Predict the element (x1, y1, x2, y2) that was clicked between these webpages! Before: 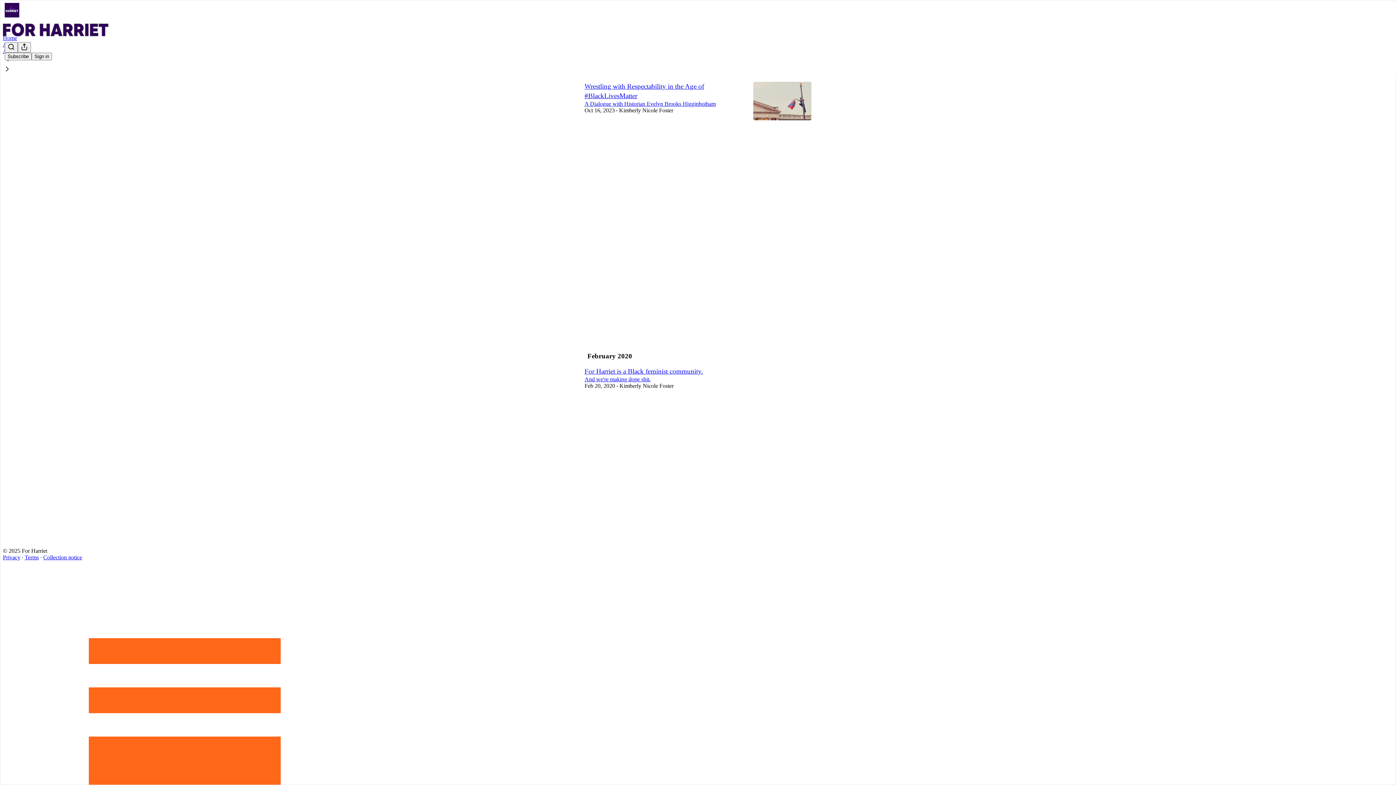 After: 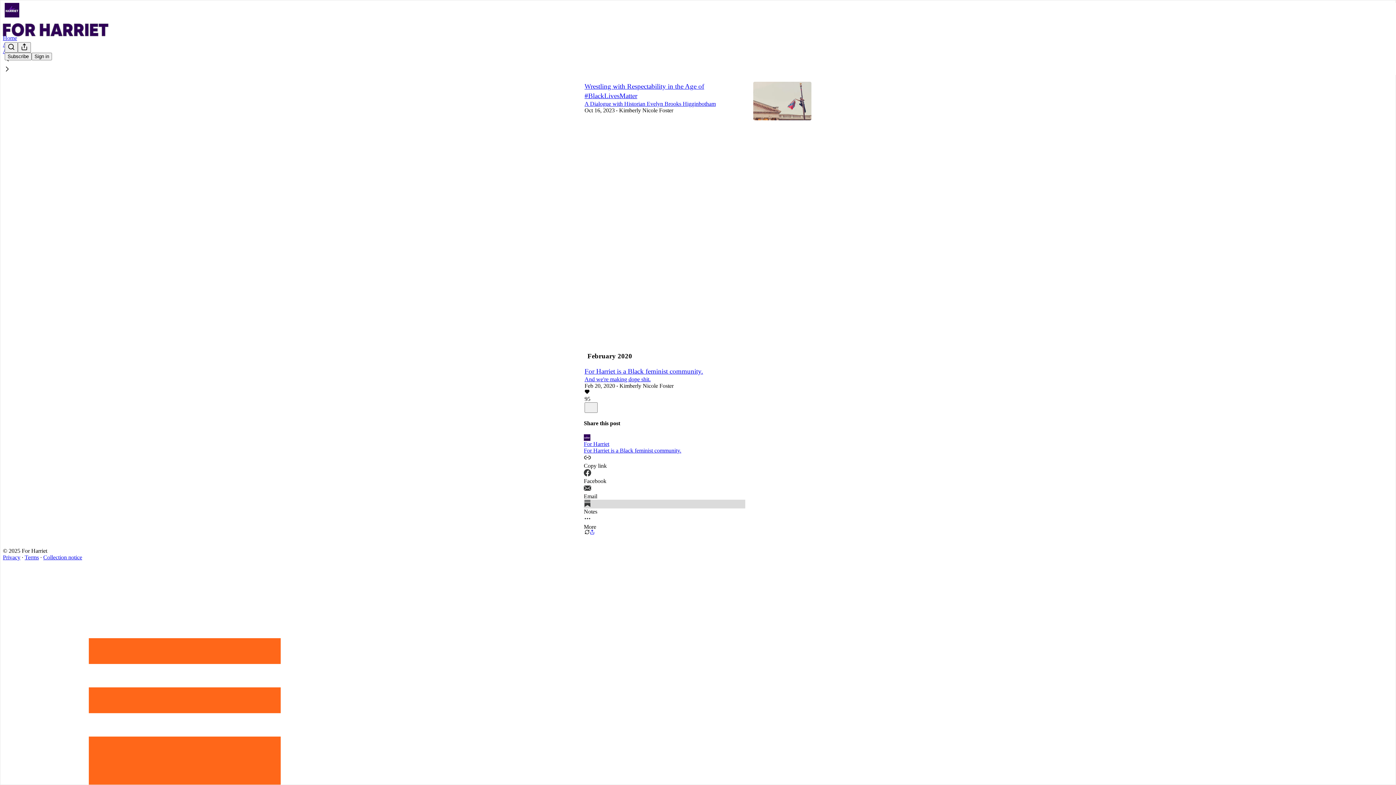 Action: label: Notes bbox: (584, 499, 745, 515)